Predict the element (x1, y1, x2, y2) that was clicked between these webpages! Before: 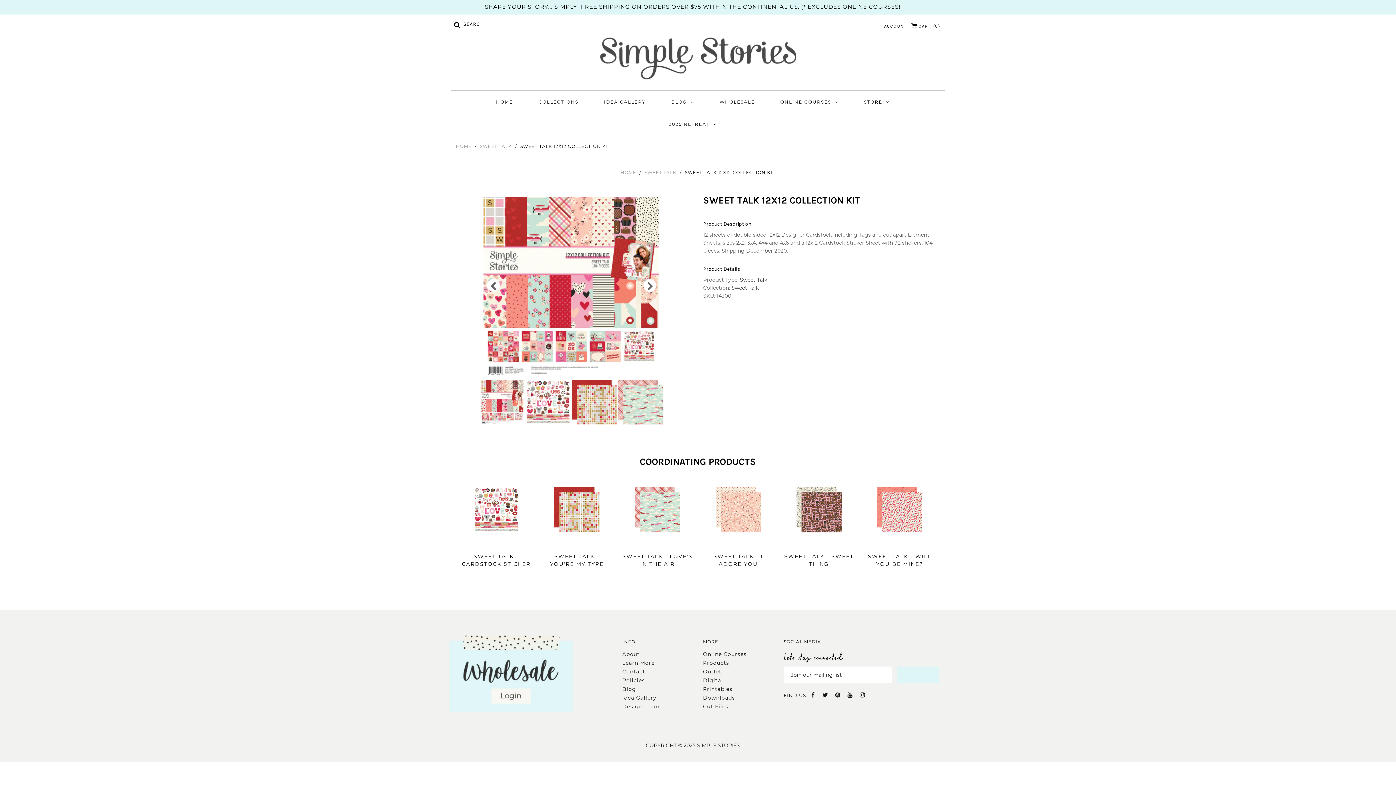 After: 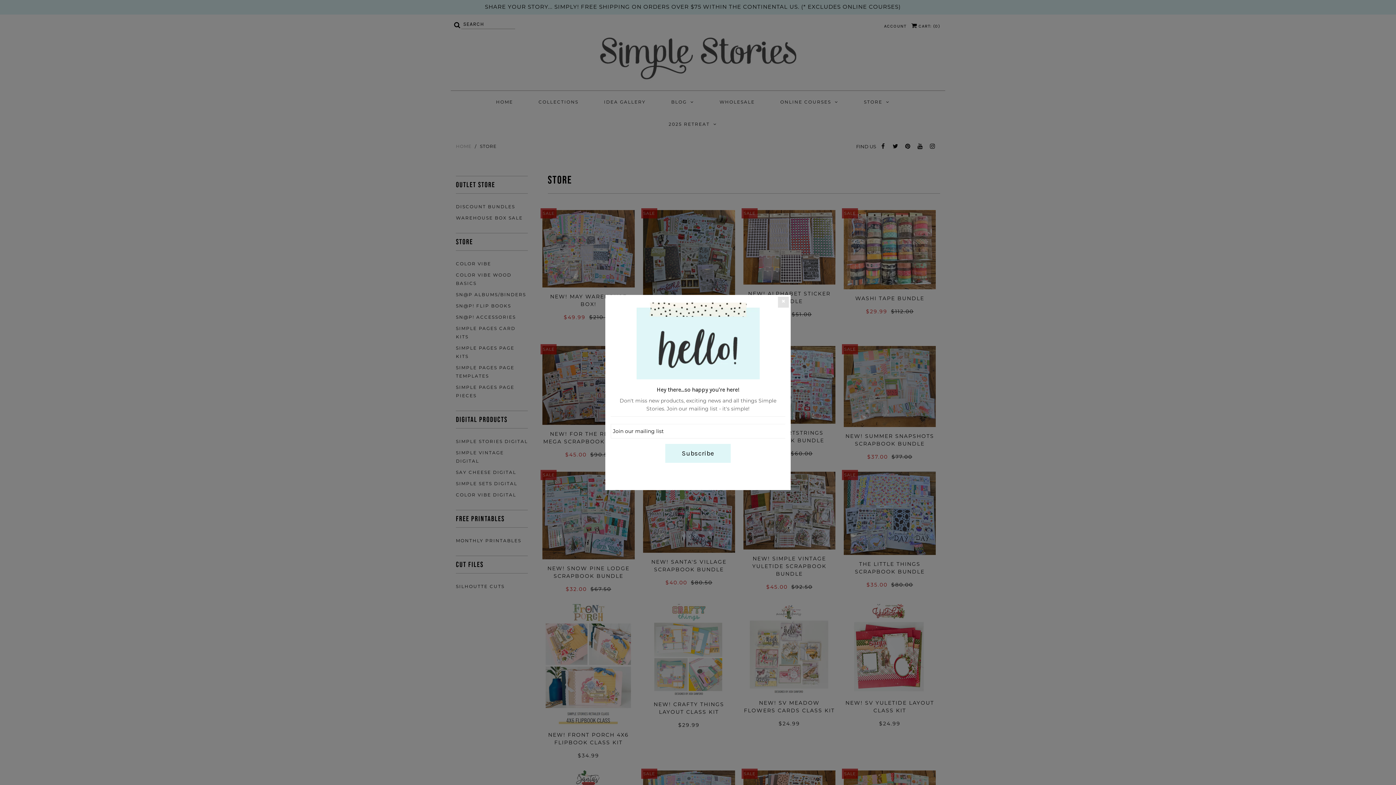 Action: bbox: (852, 91, 901, 113) label: STORE